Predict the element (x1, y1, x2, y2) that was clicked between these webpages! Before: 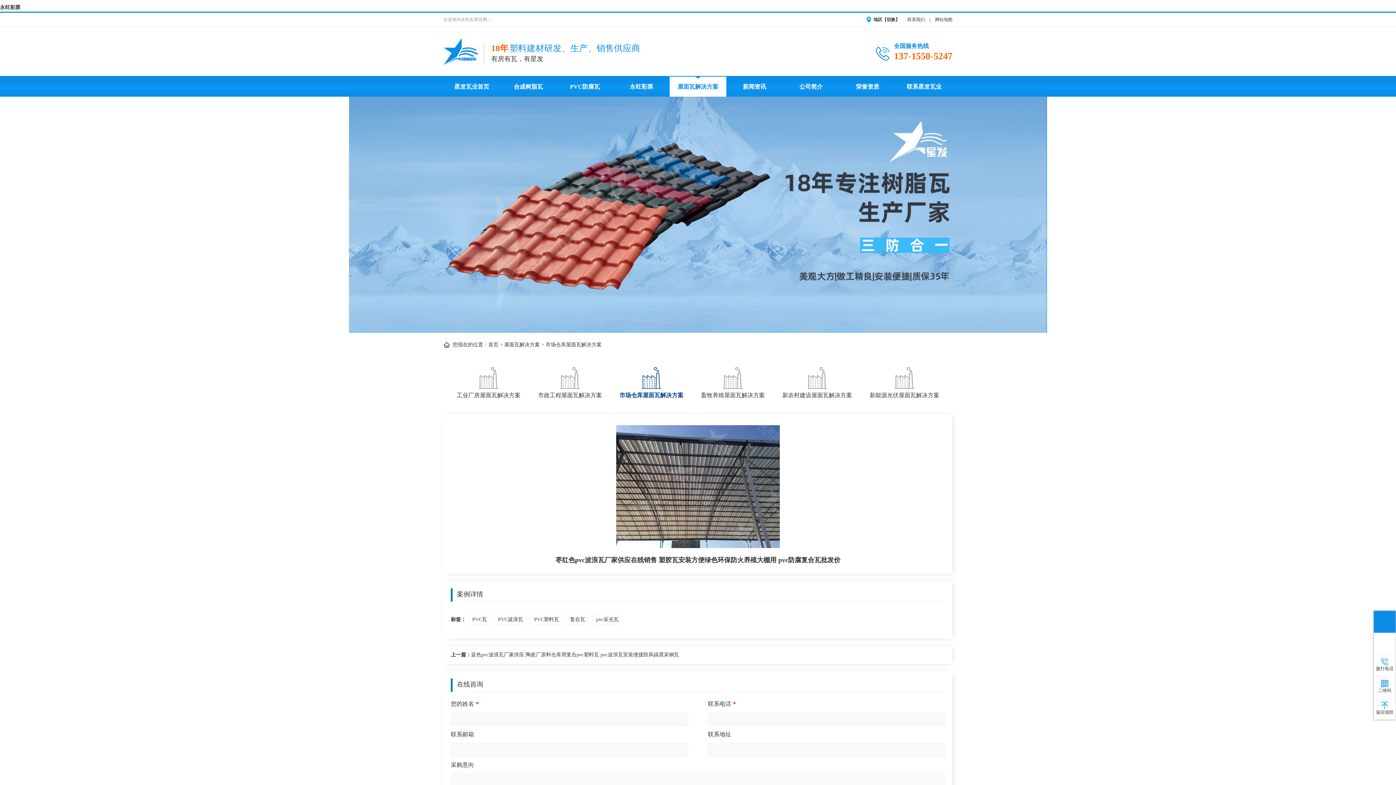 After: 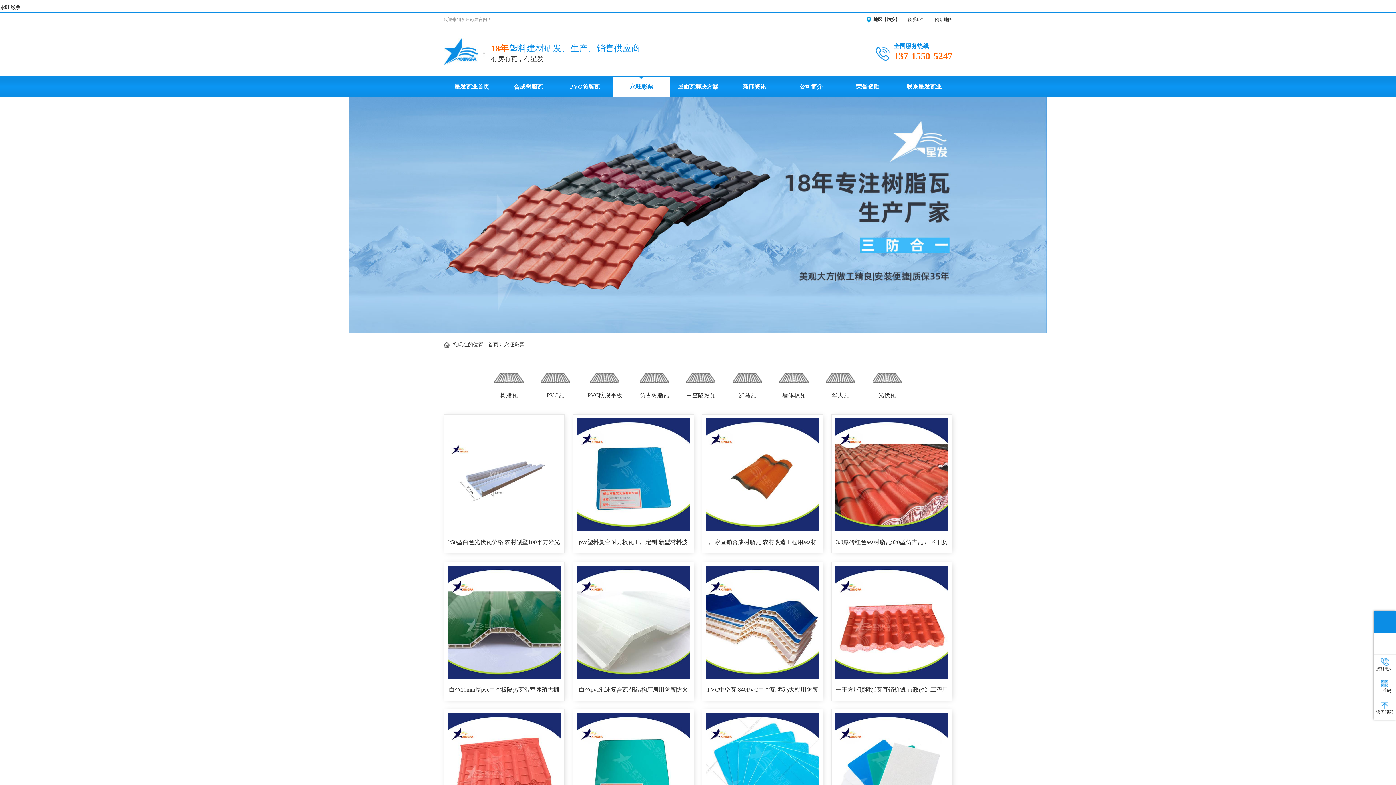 Action: label: 永旺彩票 bbox: (613, 76, 669, 96)